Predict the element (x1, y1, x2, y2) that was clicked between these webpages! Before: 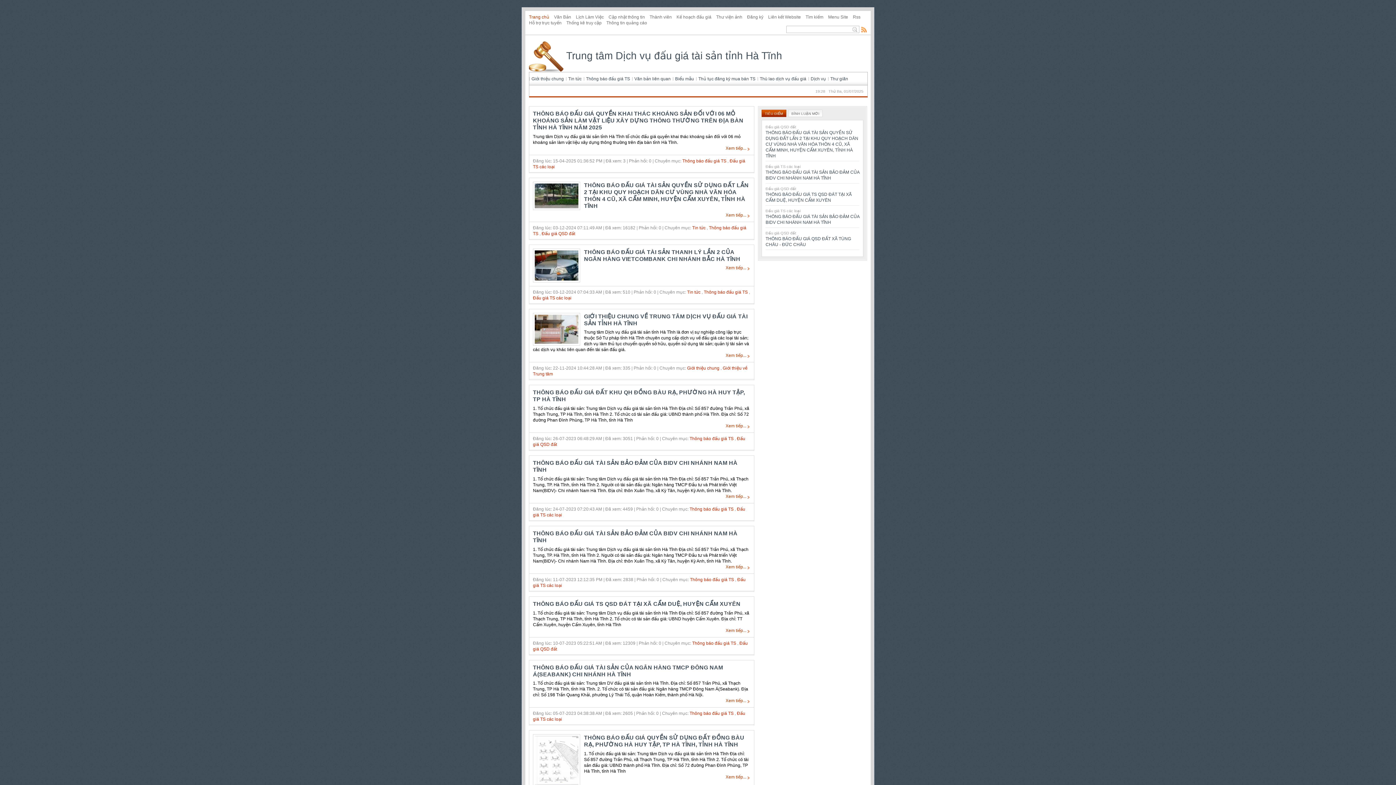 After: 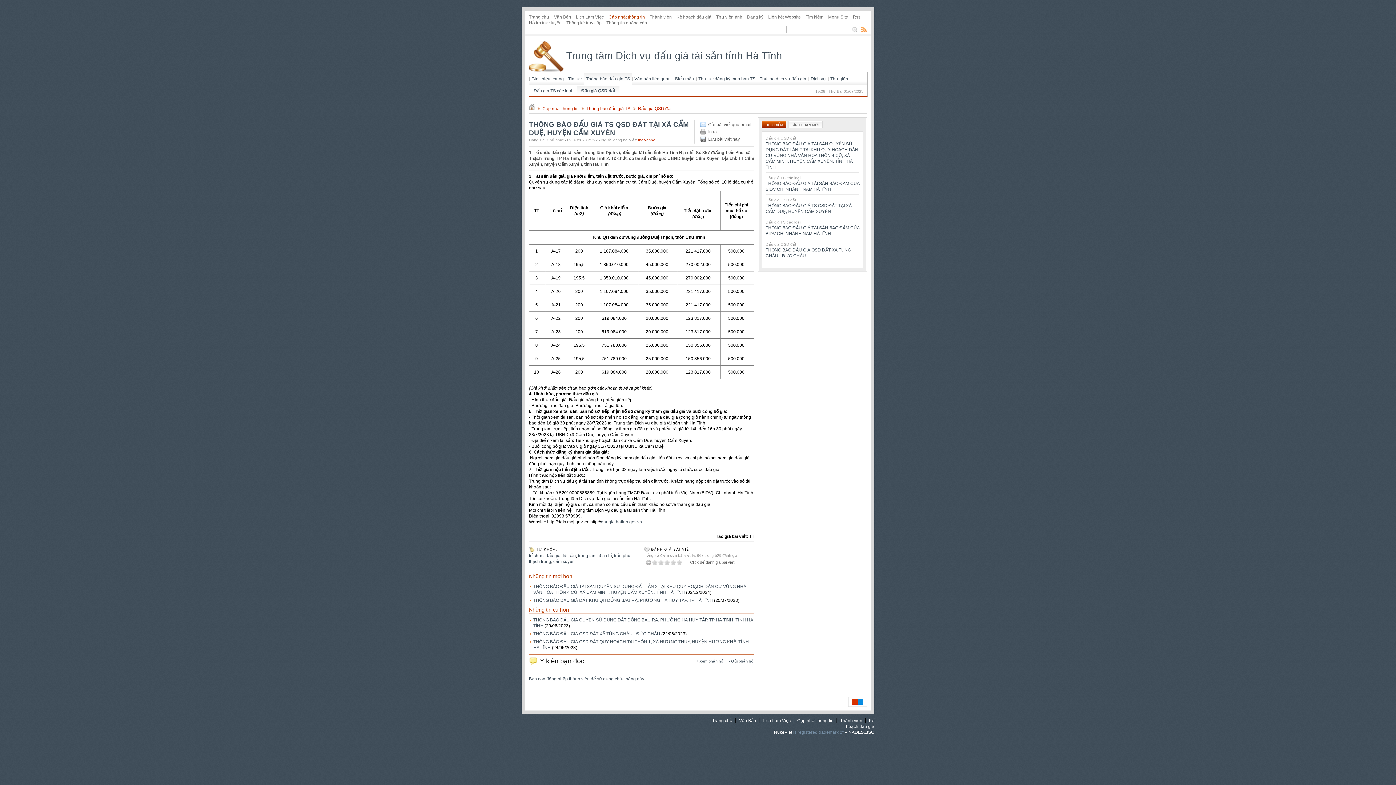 Action: label: THÔNG BÁO ĐẤU GIÁ TS QSD ĐÁT TẠI XÃ CẨM DUỆ, HUYỆN CẨM XUYÊN bbox: (533, 601, 740, 607)